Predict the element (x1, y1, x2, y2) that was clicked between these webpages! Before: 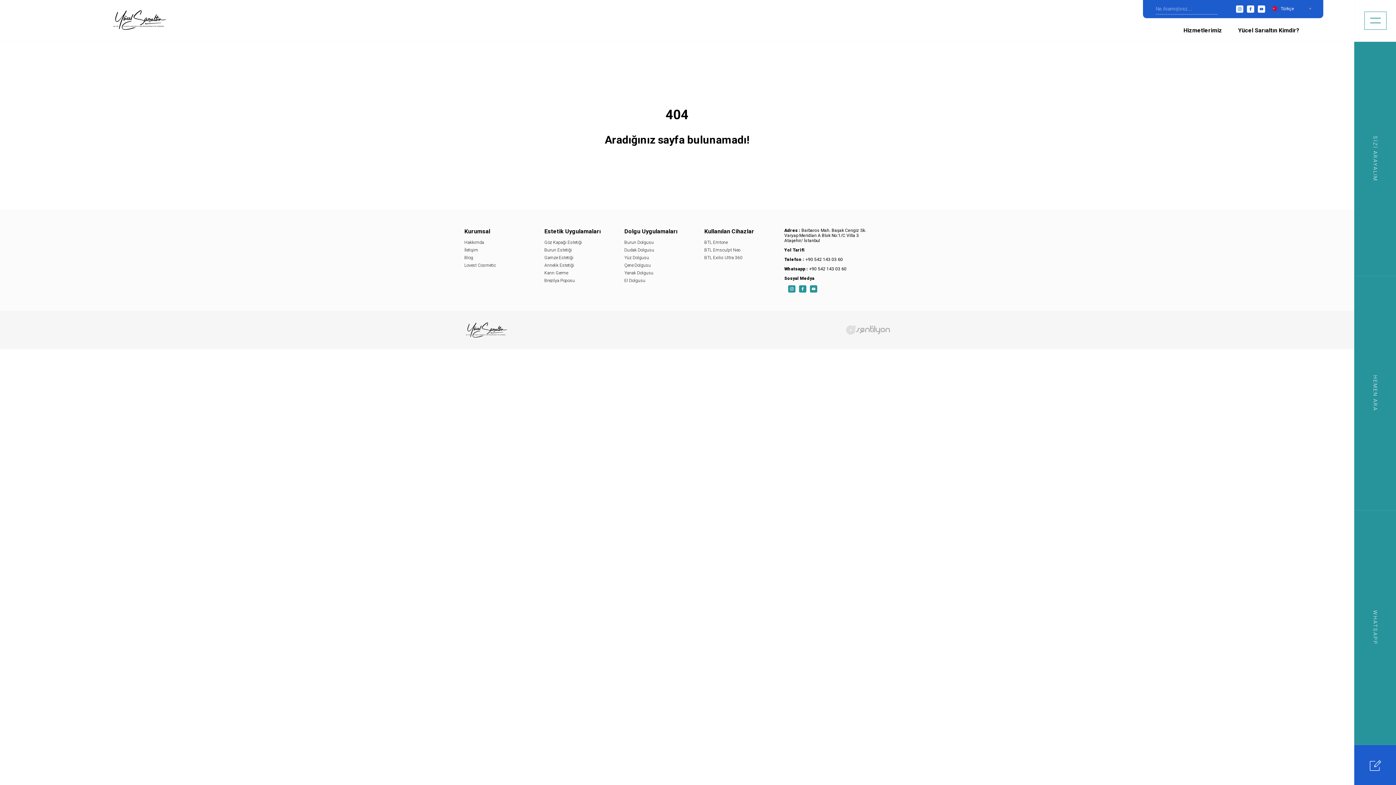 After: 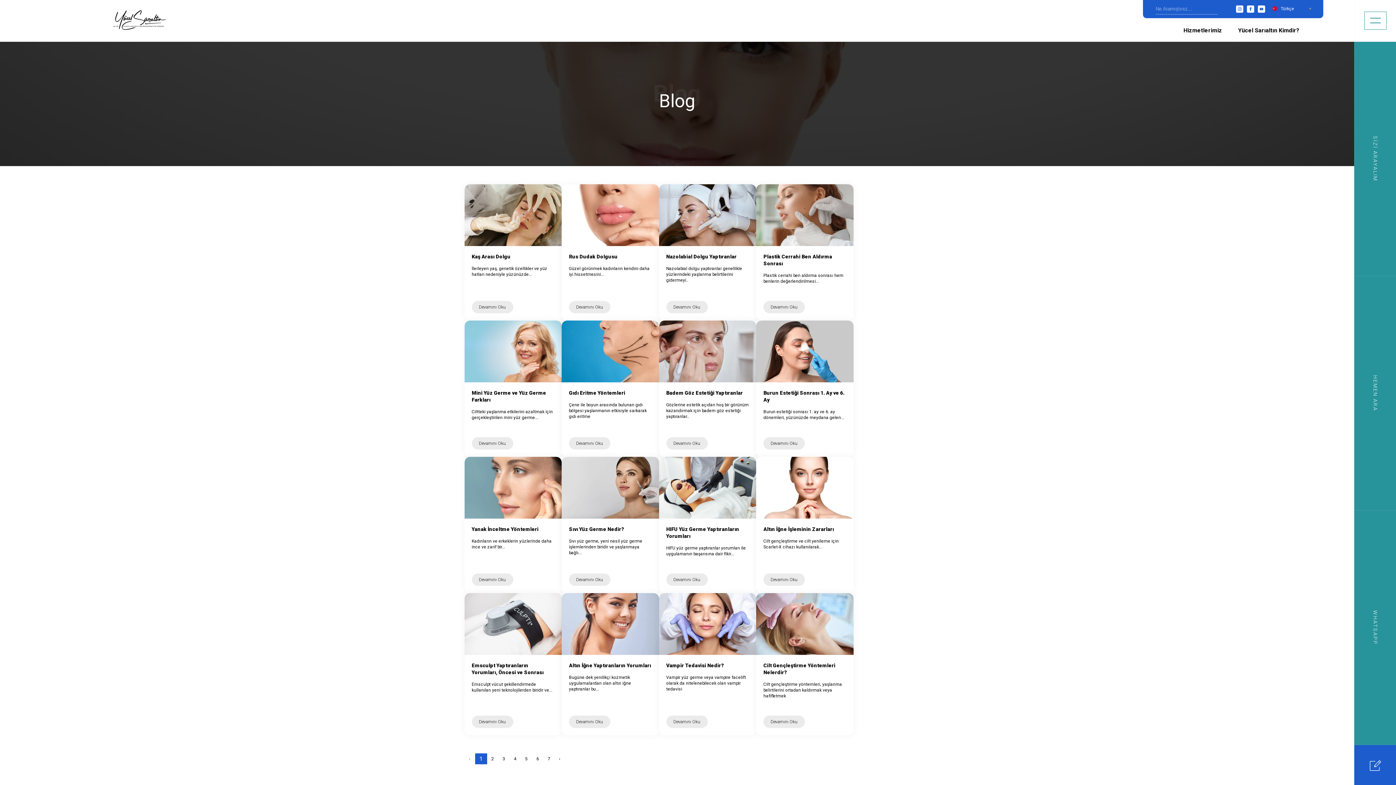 Action: label: Blog bbox: (464, 255, 473, 260)